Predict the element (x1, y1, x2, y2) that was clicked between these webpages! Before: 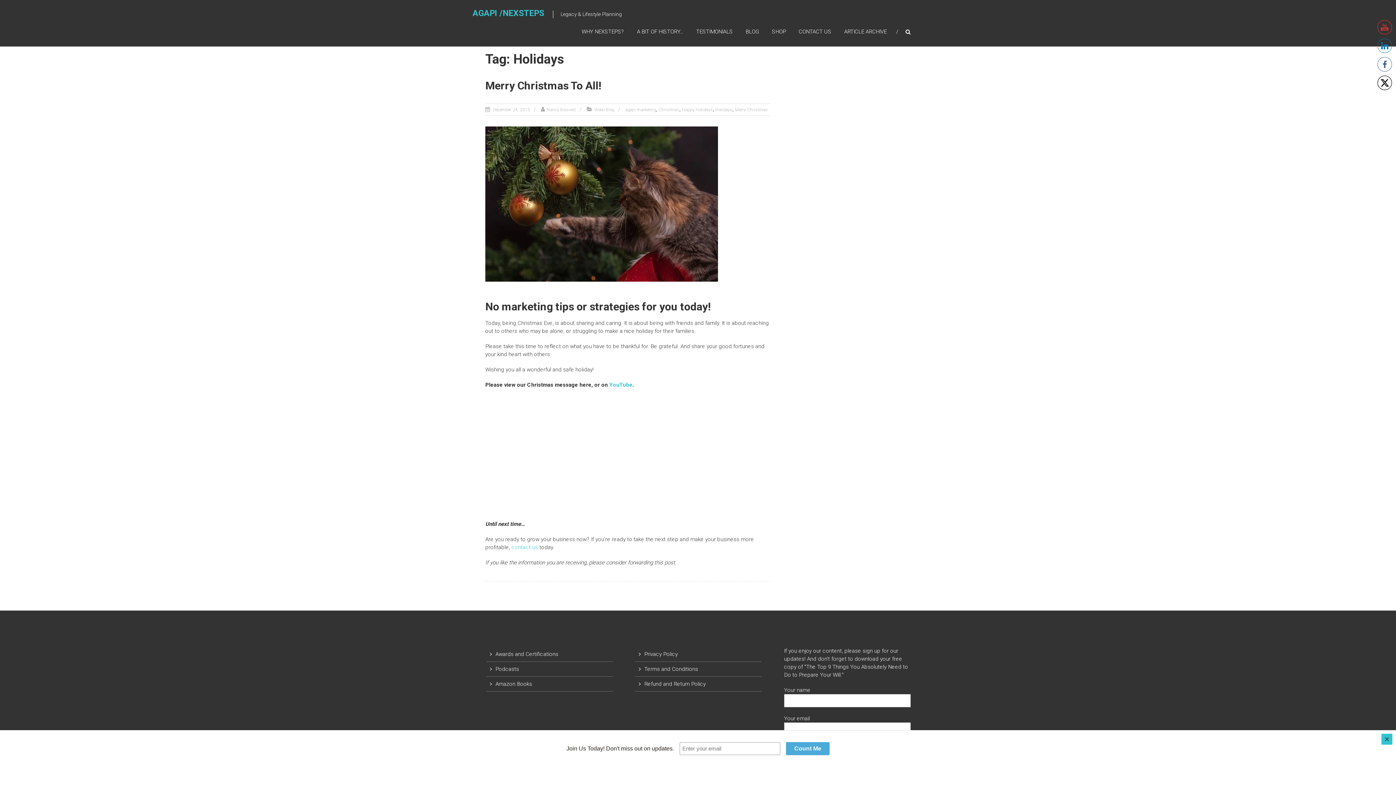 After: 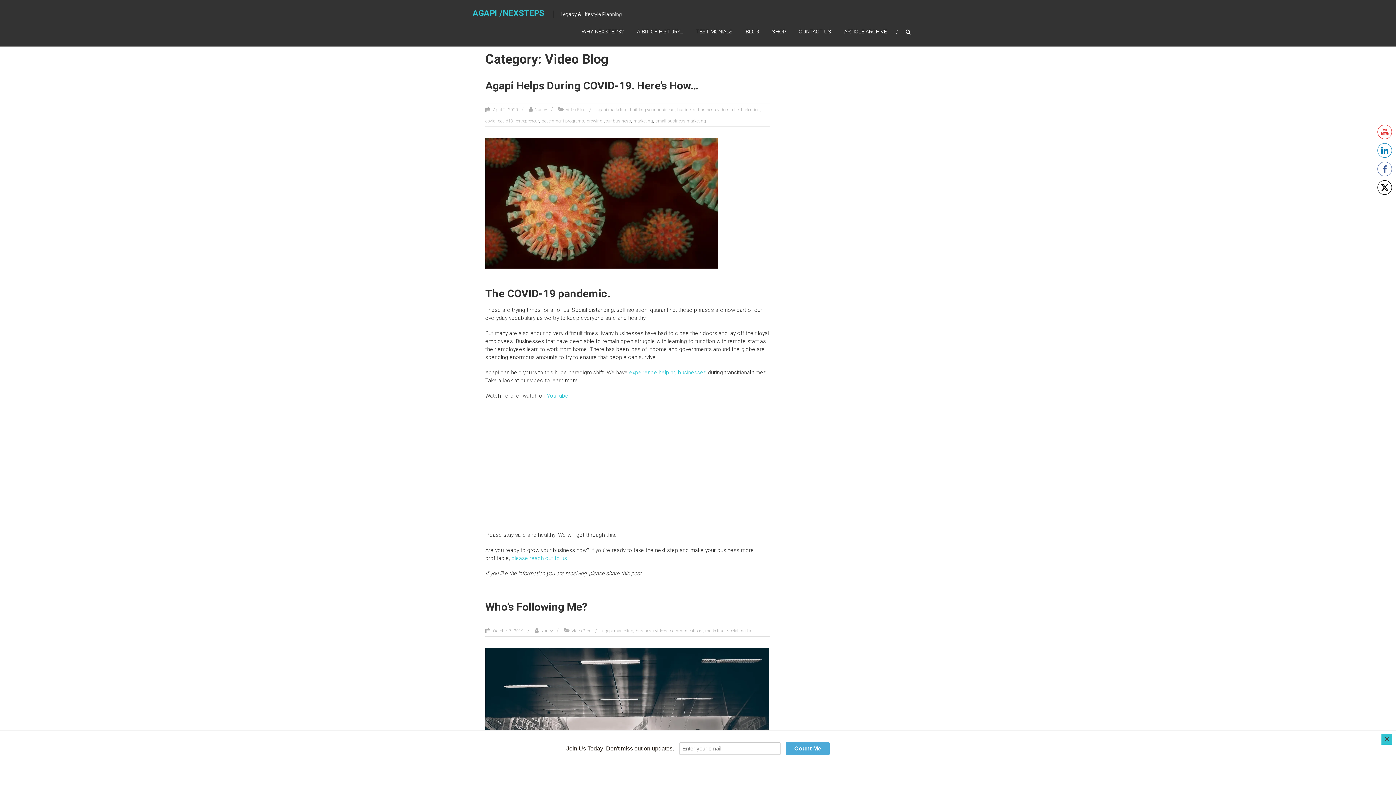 Action: bbox: (594, 107, 614, 112) label: Video Blog